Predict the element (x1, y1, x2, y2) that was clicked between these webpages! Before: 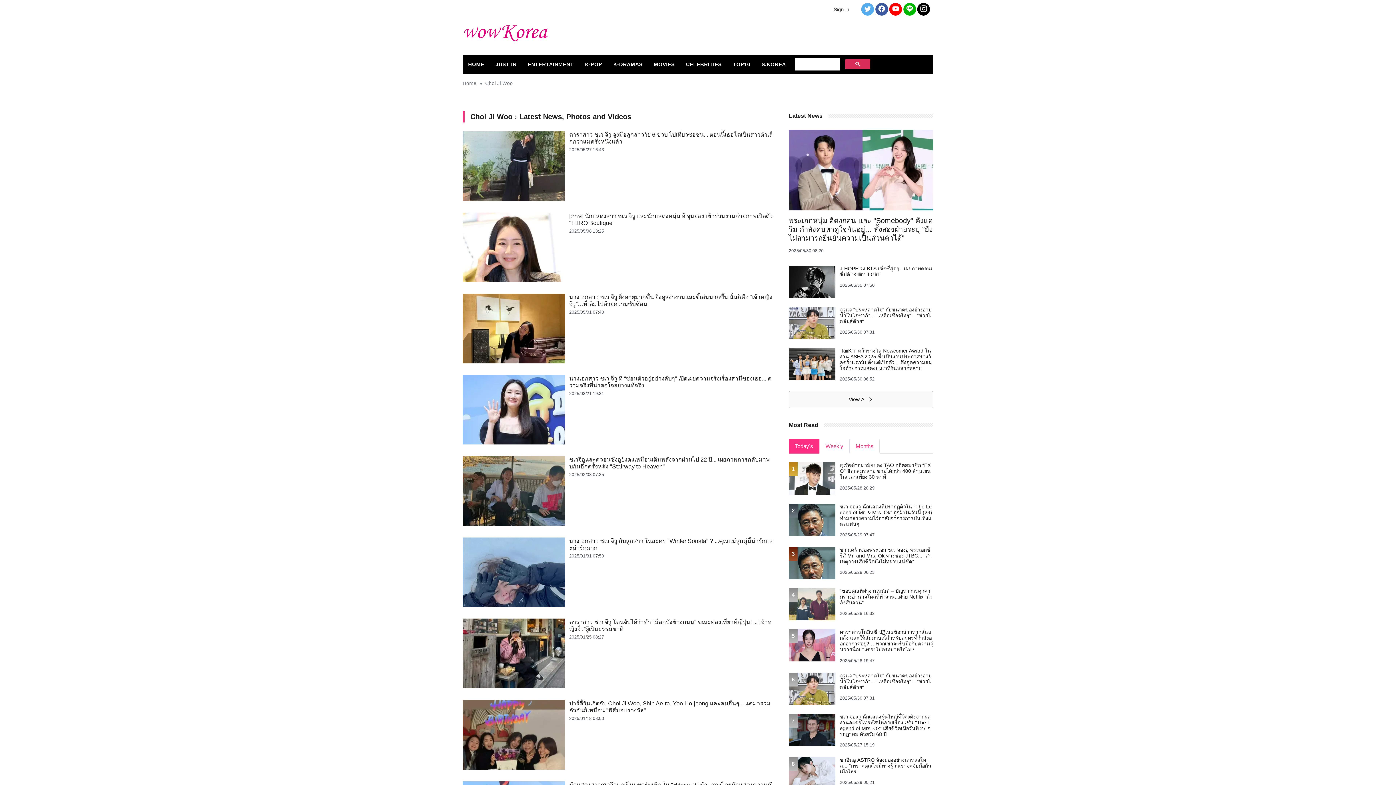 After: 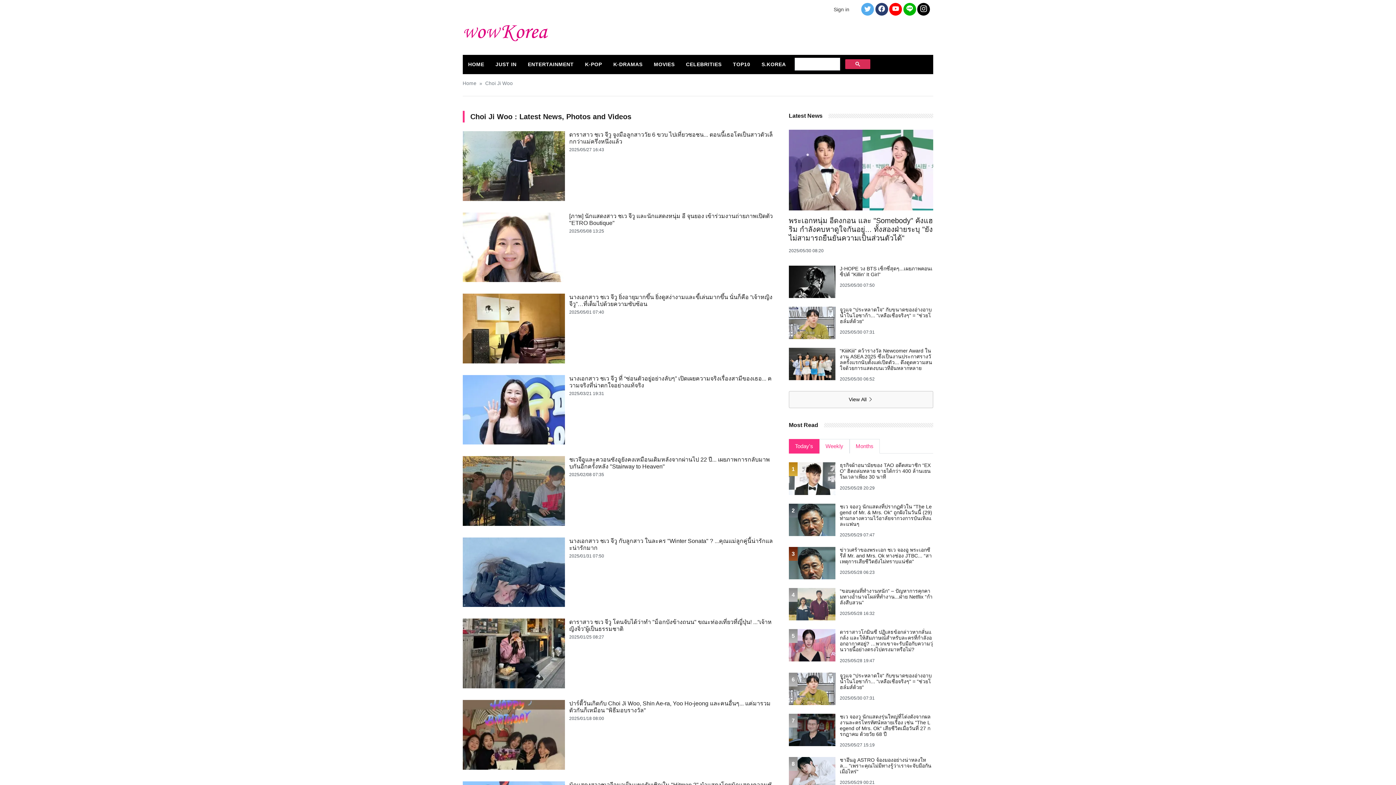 Action: bbox: (875, 2, 888, 15)